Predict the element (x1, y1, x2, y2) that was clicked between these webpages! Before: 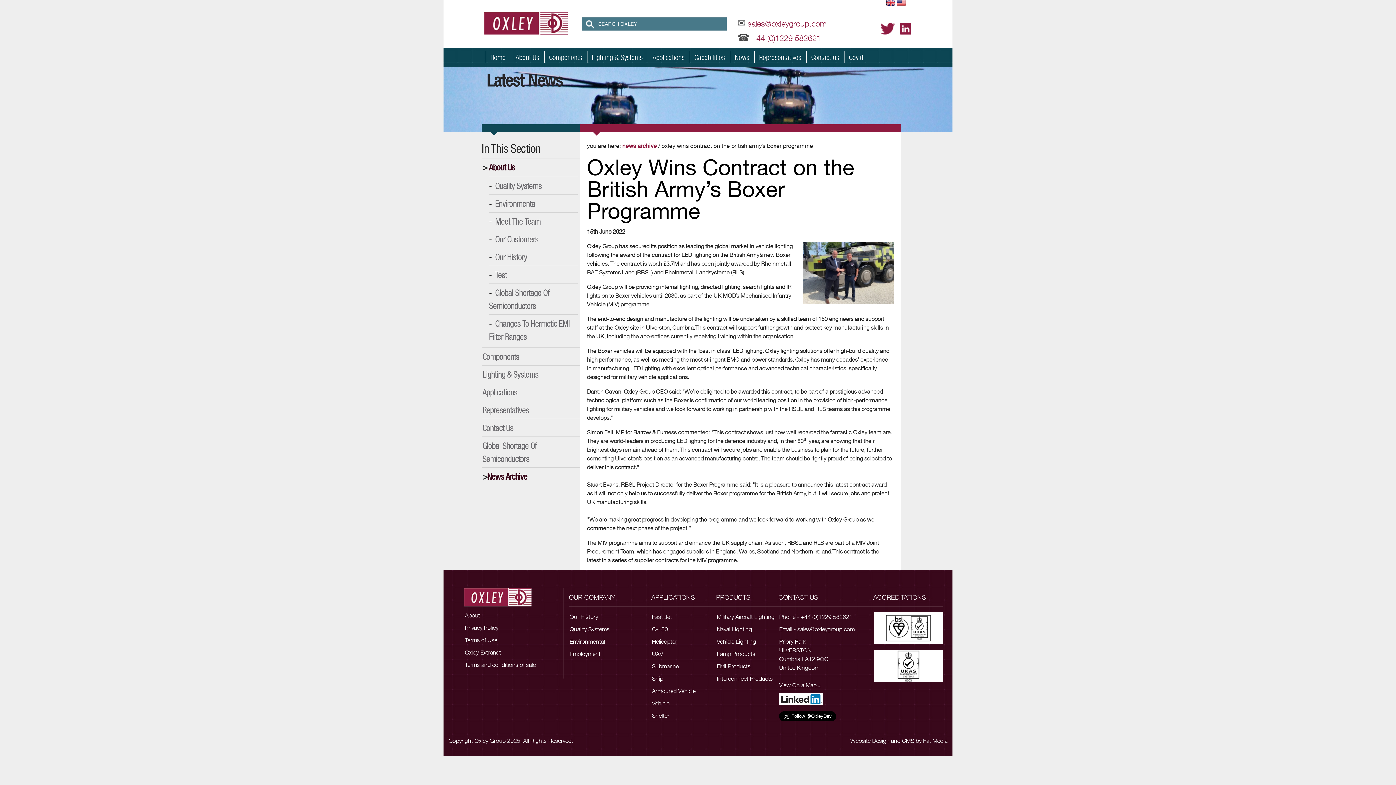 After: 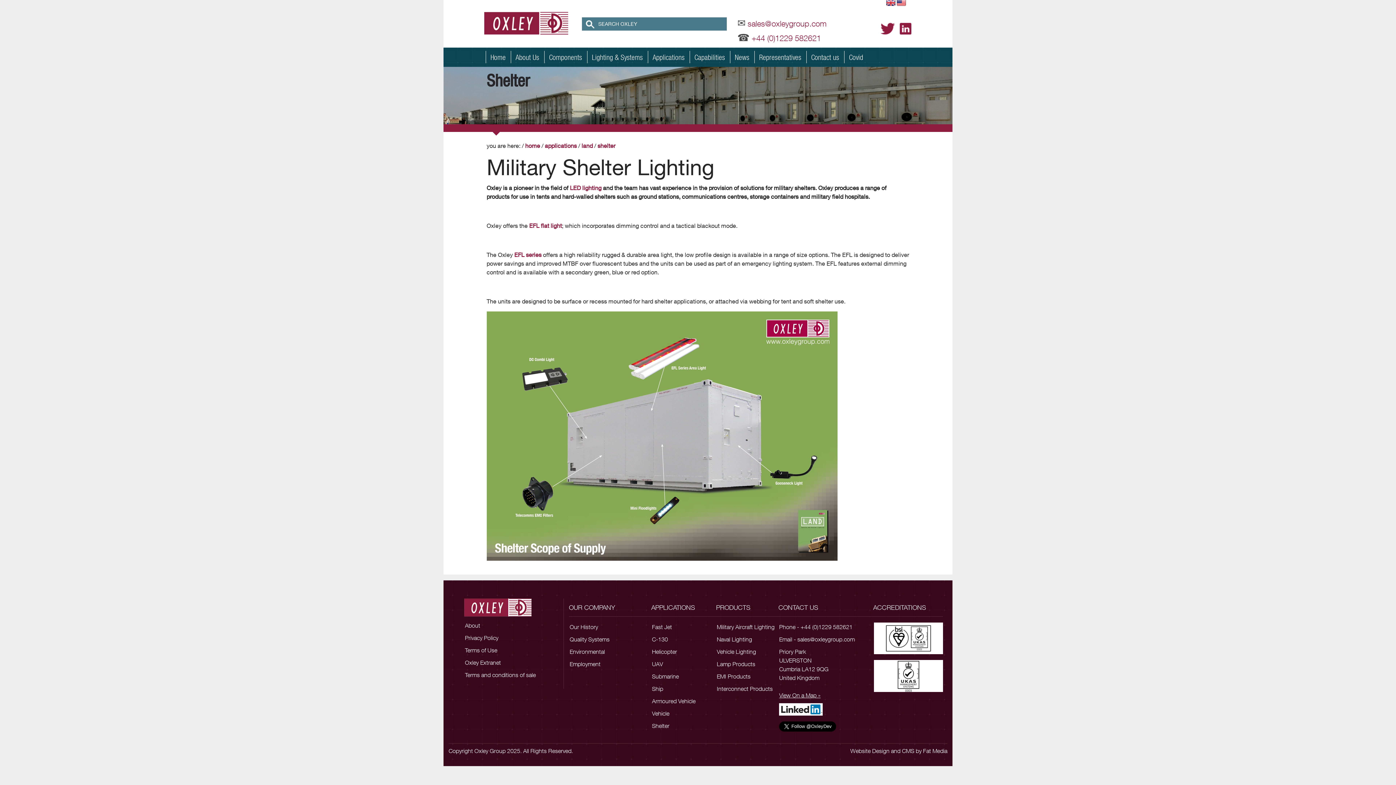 Action: label: Shelter bbox: (652, 712, 669, 719)